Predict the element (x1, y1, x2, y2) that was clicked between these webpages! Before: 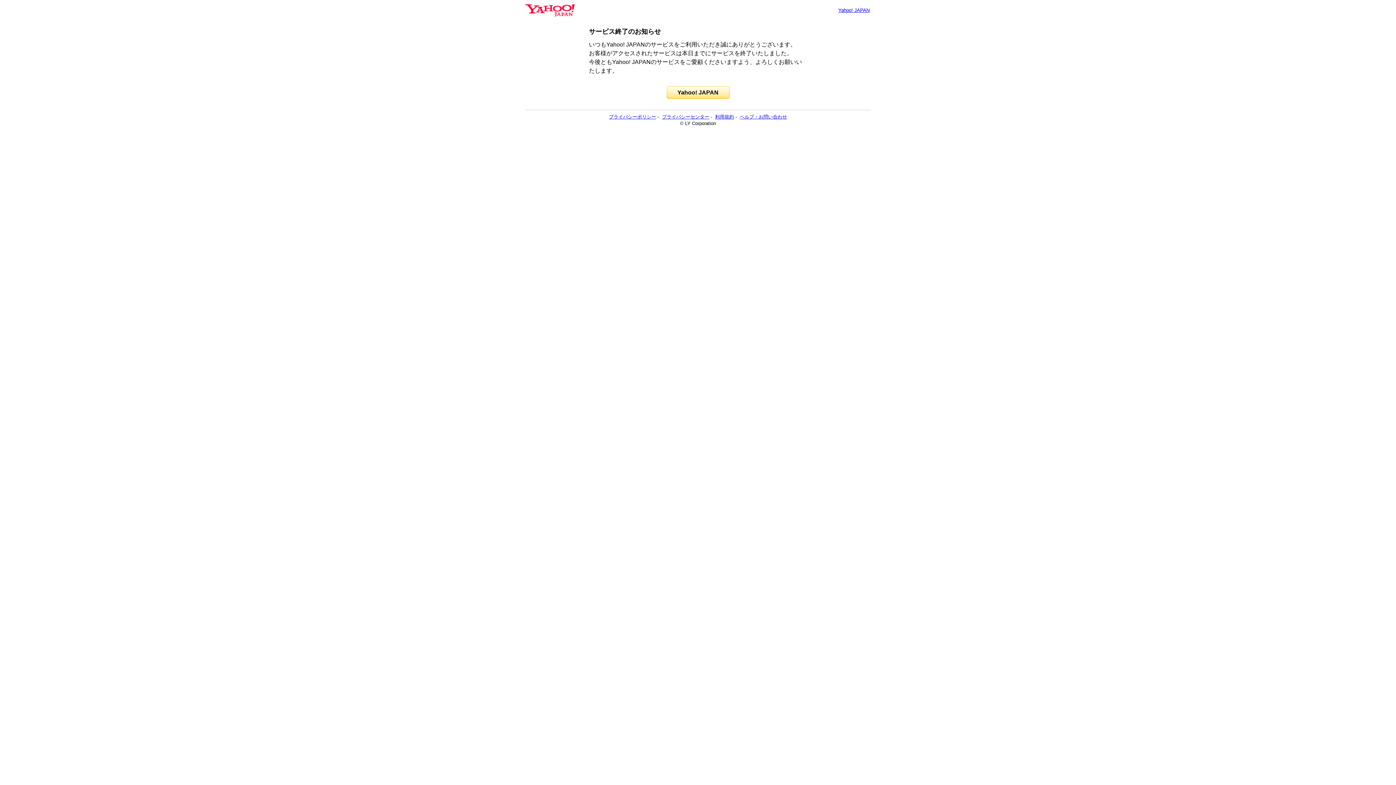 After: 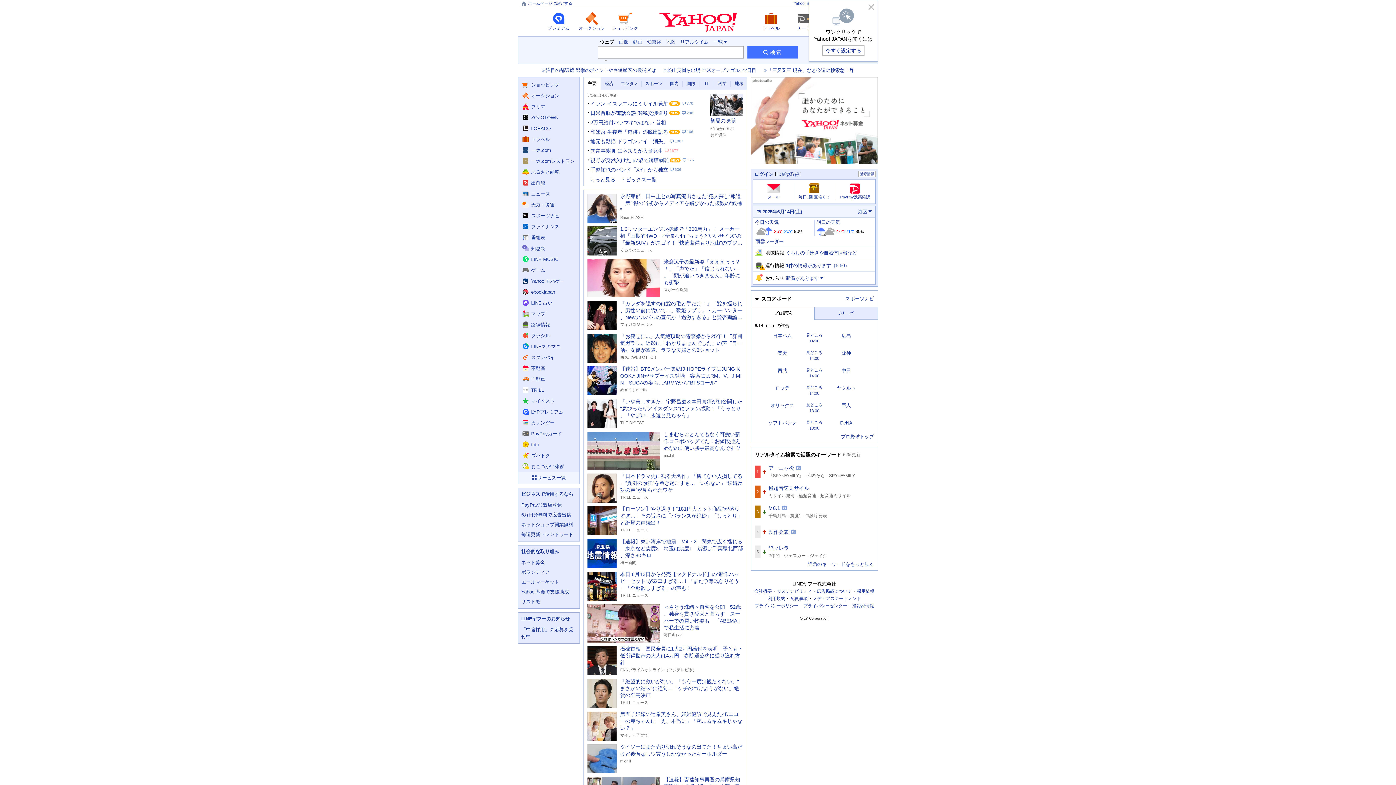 Action: bbox: (838, 7, 869, 13) label: Yahoo! JAPAN